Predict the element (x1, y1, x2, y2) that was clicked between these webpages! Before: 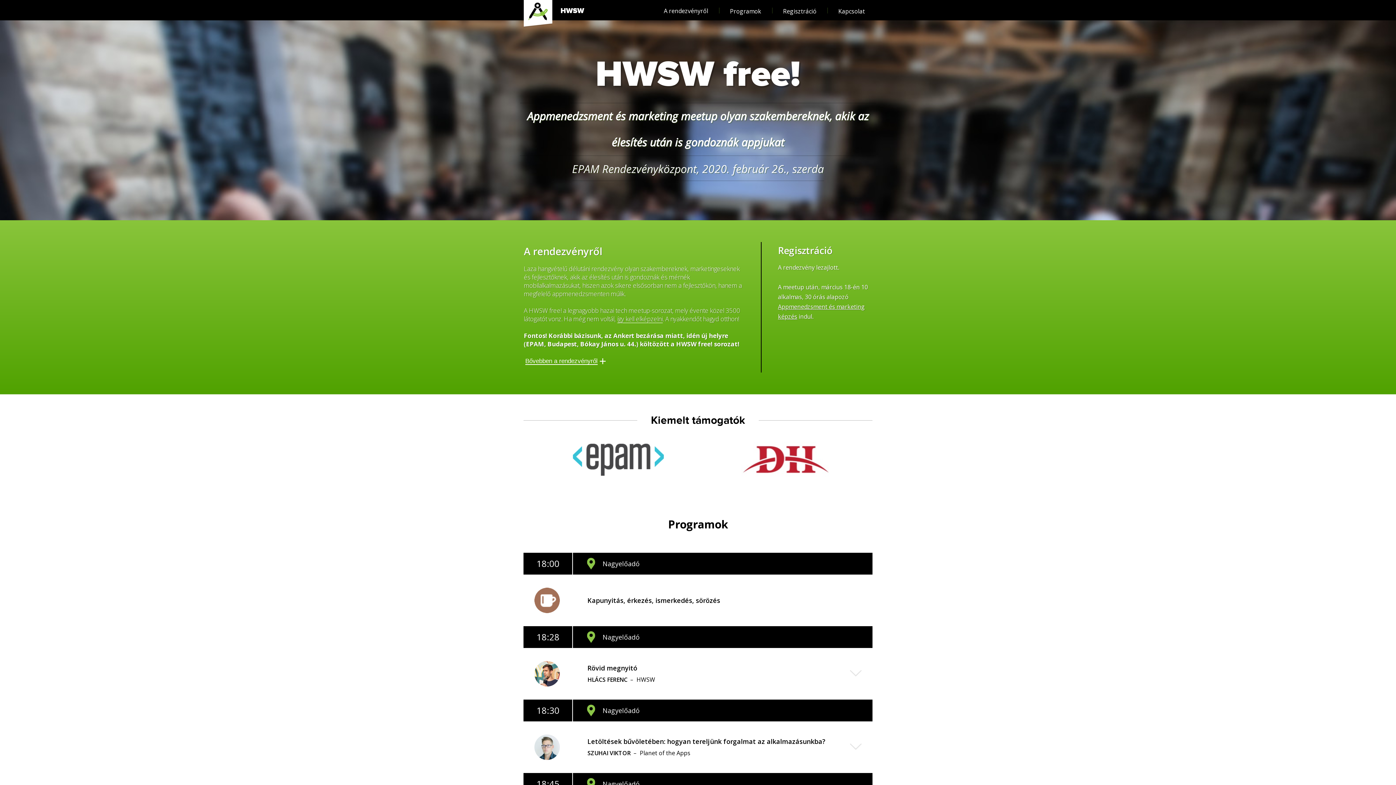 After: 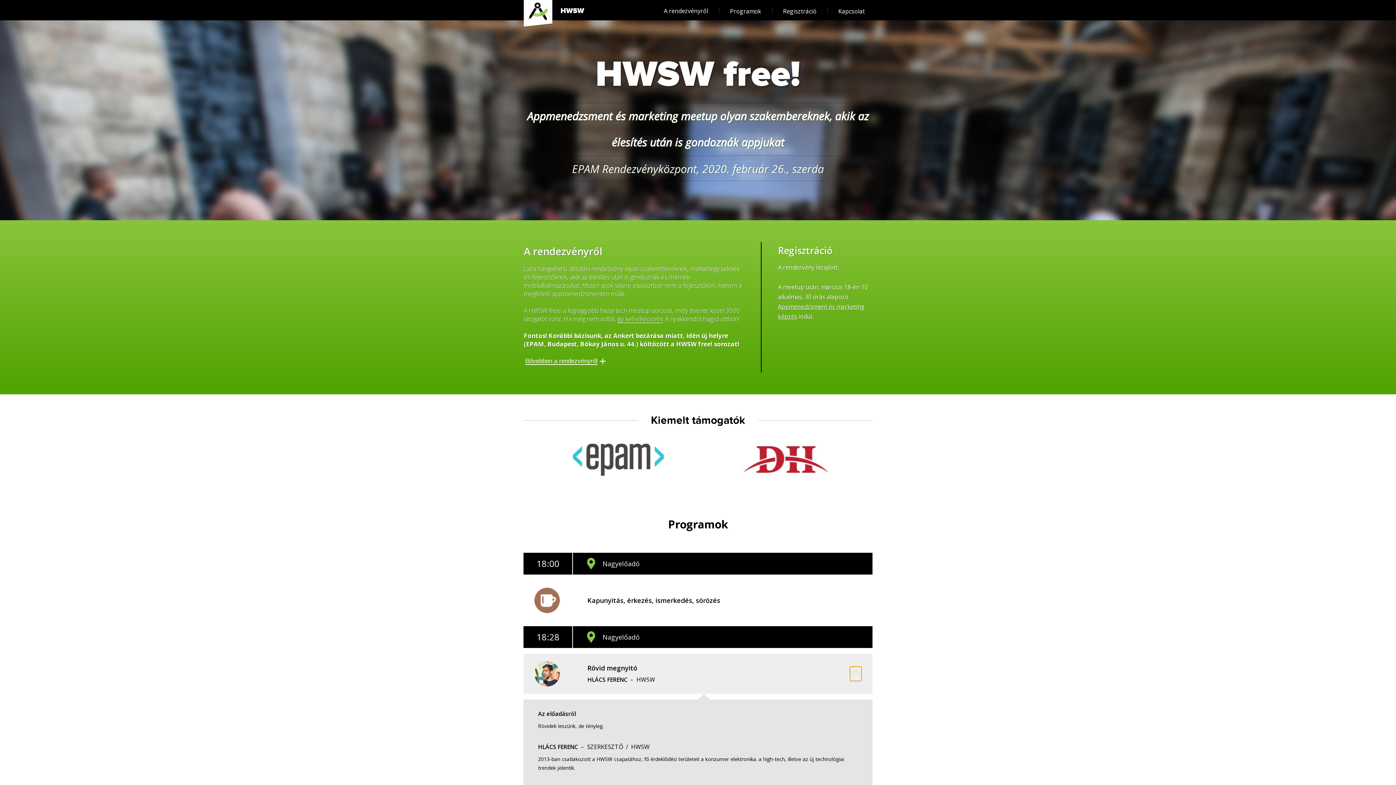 Action: bbox: (850, 667, 861, 681)